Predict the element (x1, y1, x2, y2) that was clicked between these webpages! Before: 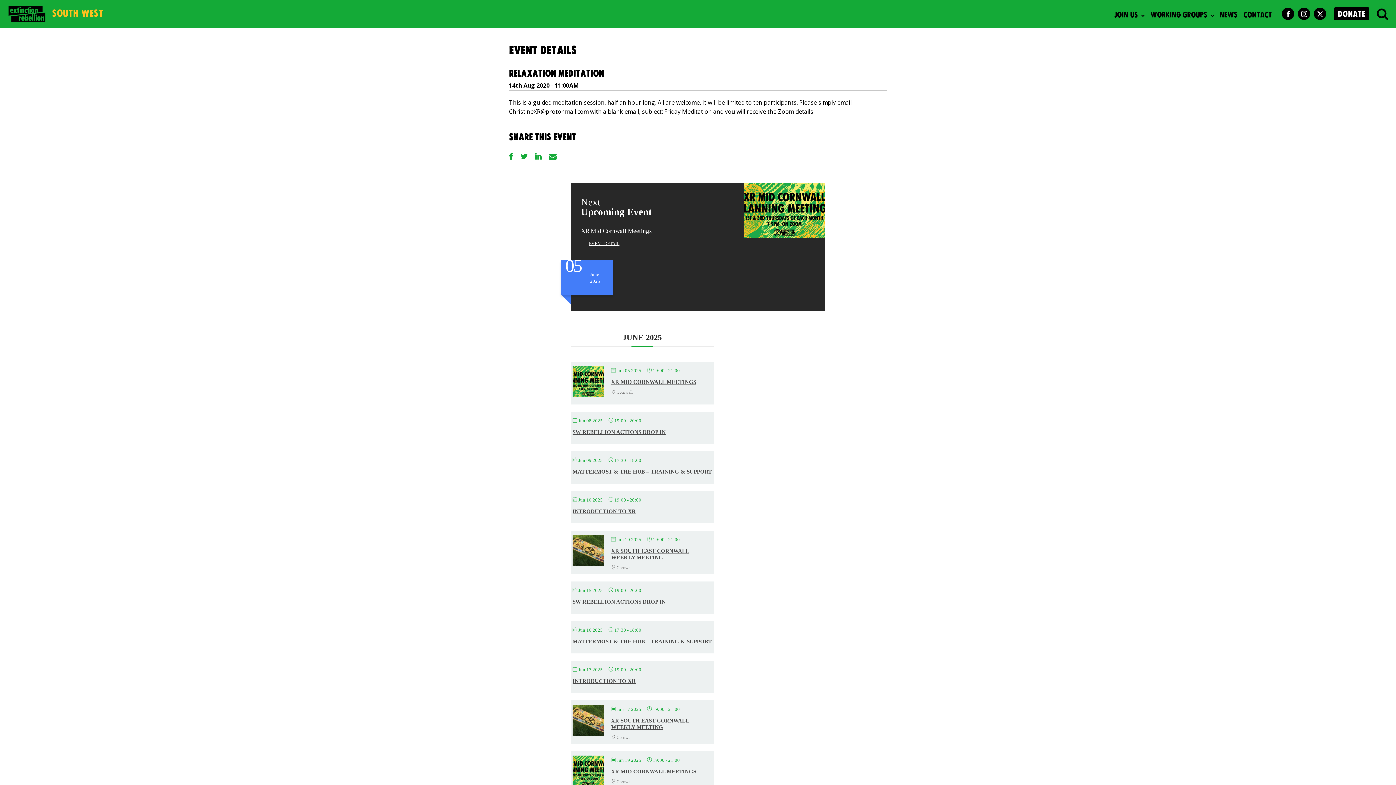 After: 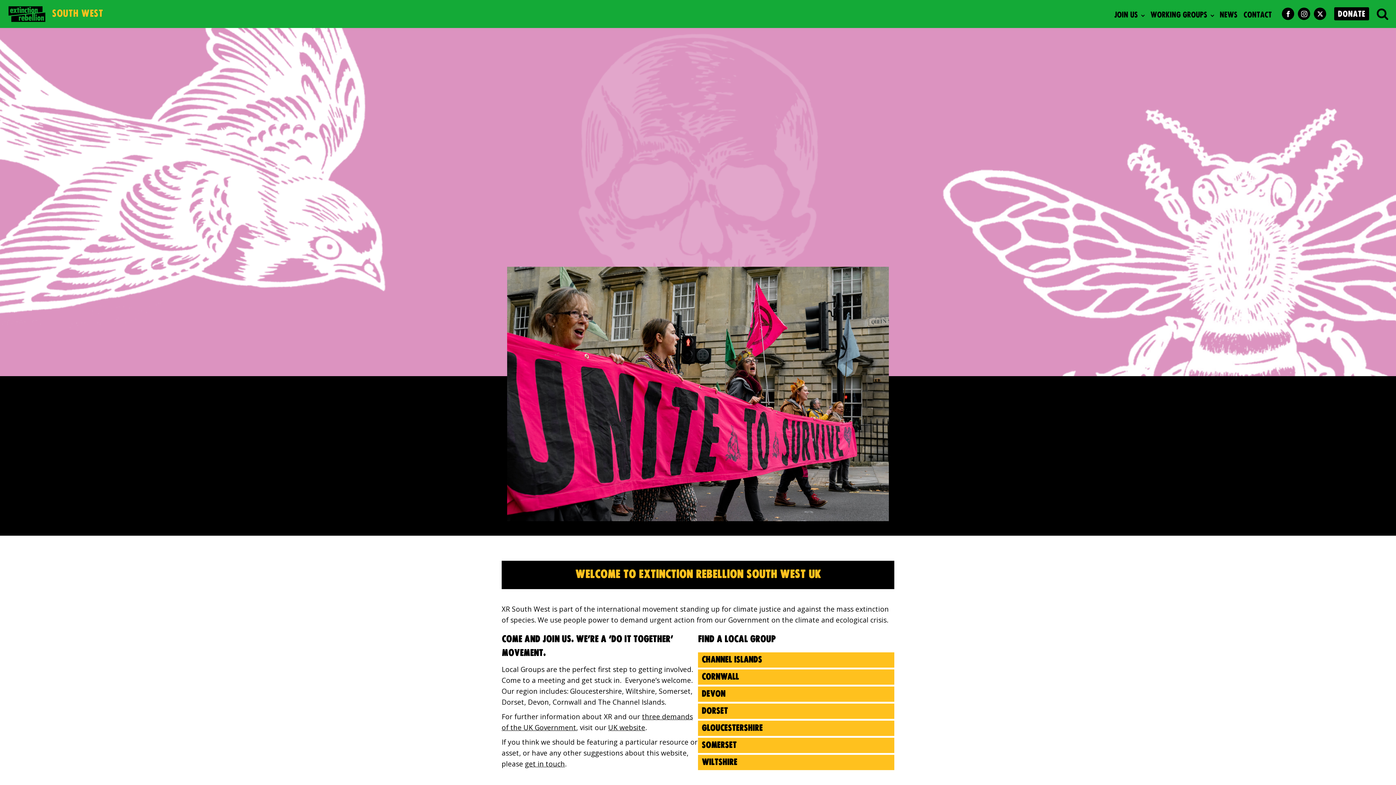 Action: bbox: (7, 0, 103, 27) label: SOUTH WEST